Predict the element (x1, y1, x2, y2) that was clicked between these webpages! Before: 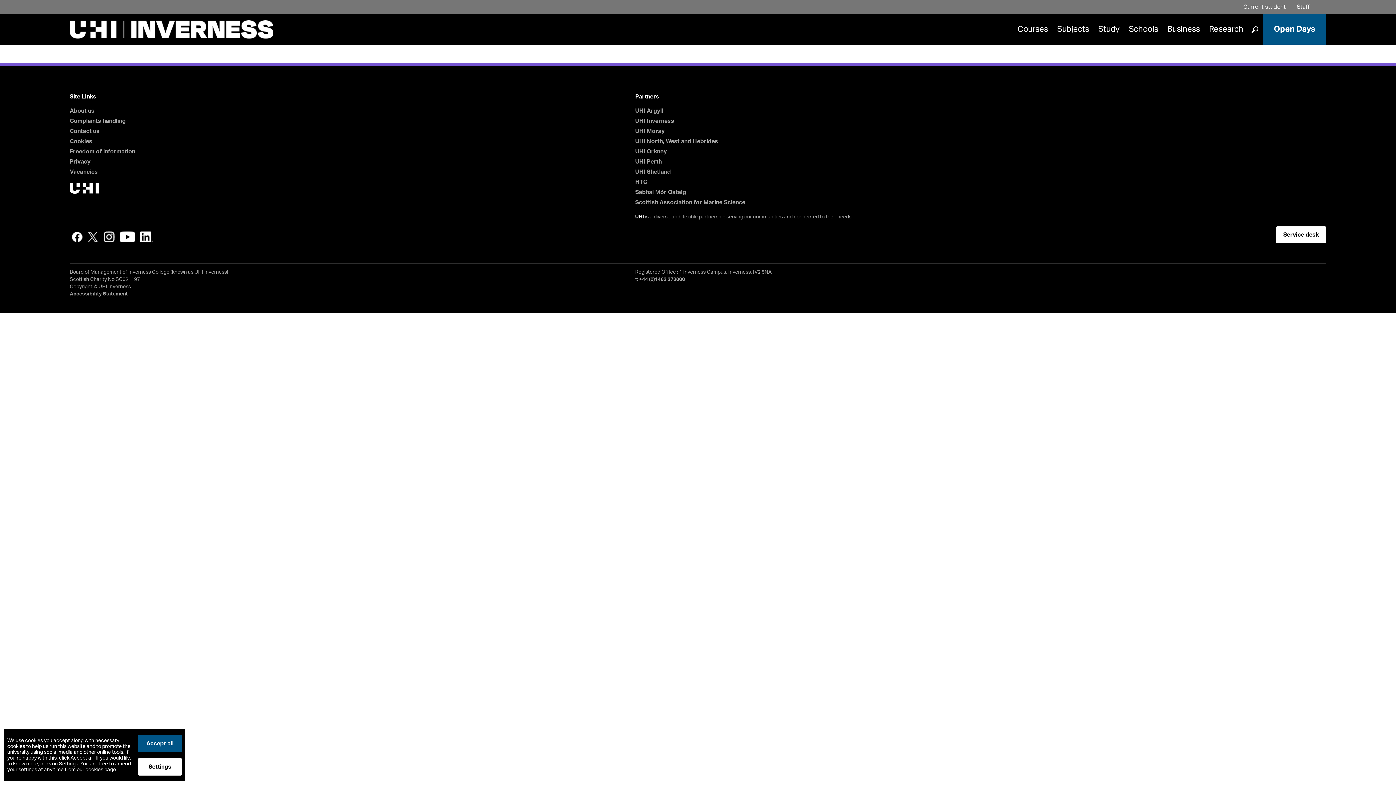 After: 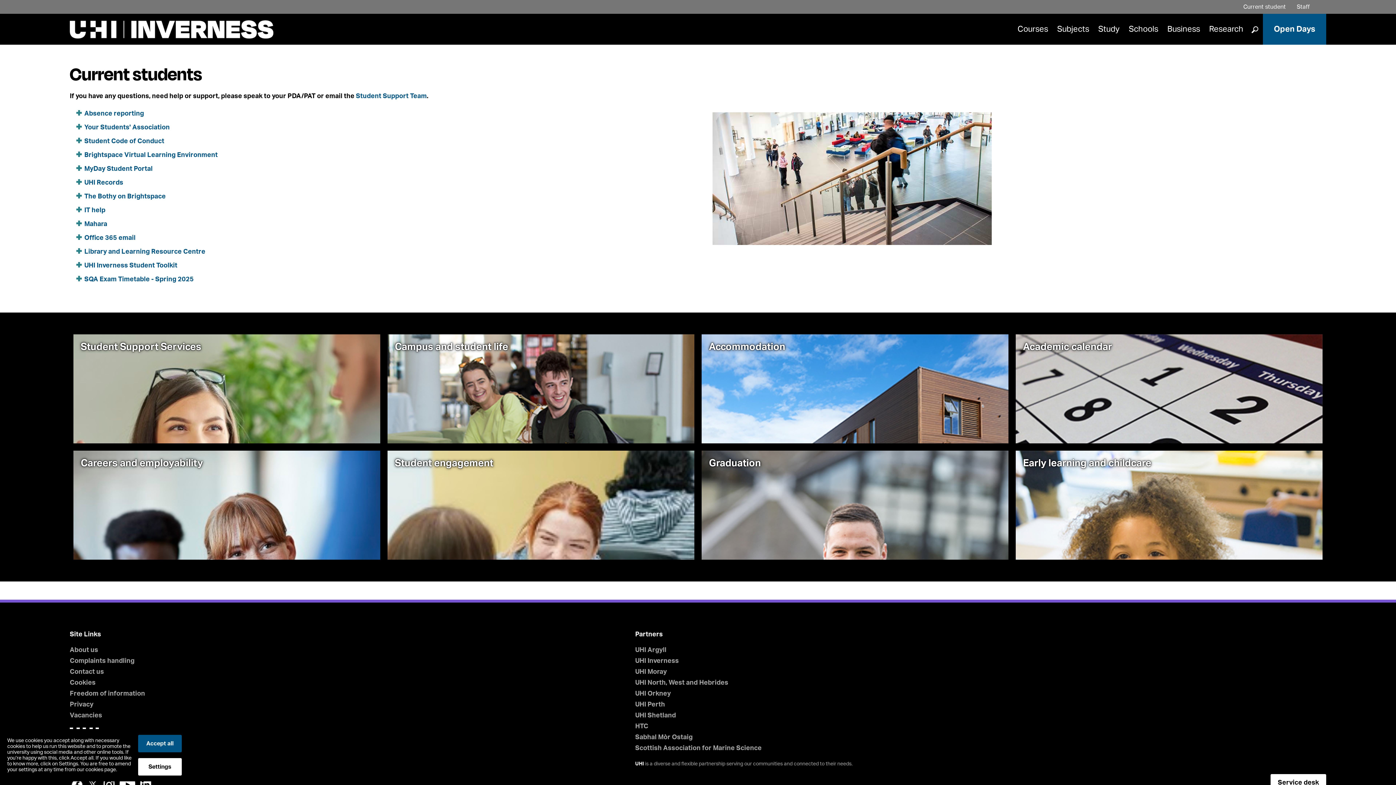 Action: bbox: (1243, 4, 1286, 9) label: Current student